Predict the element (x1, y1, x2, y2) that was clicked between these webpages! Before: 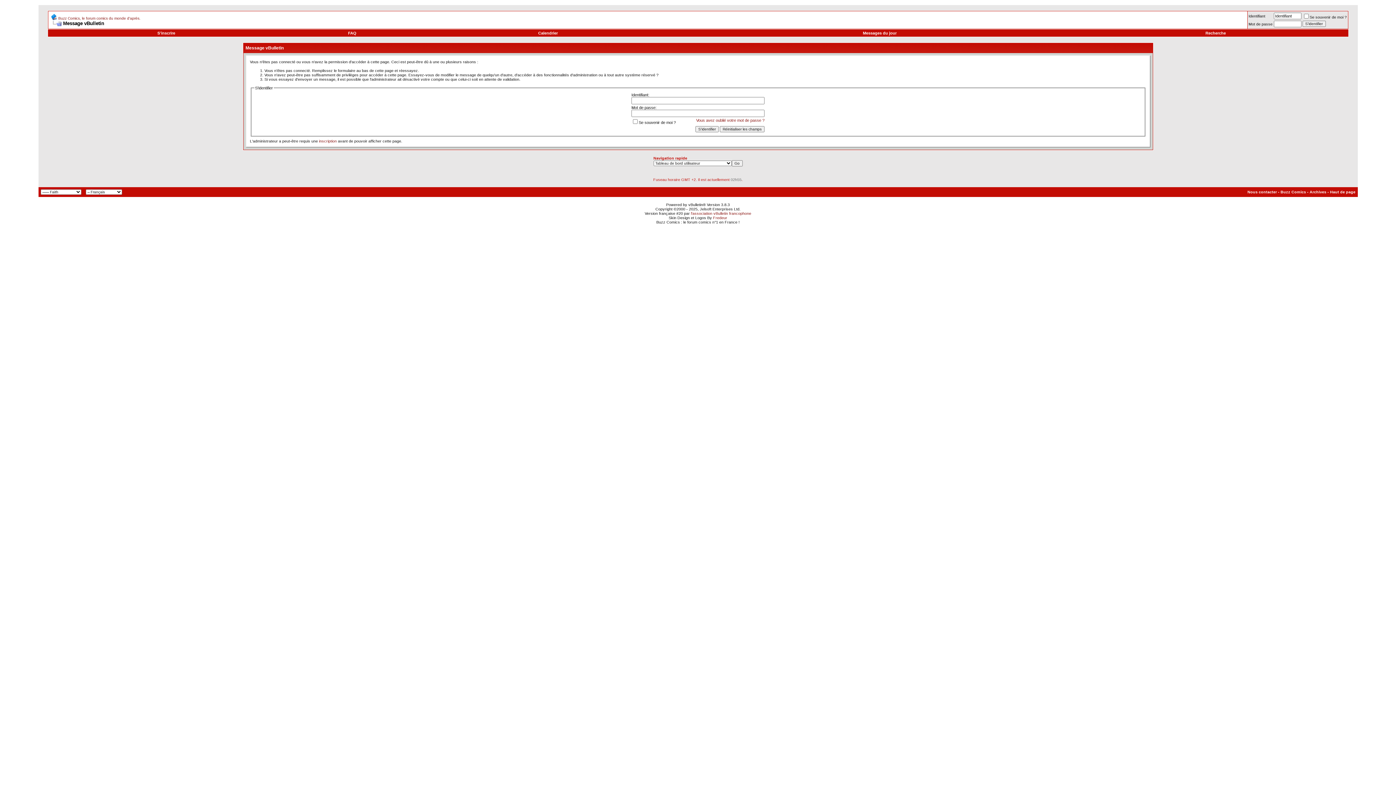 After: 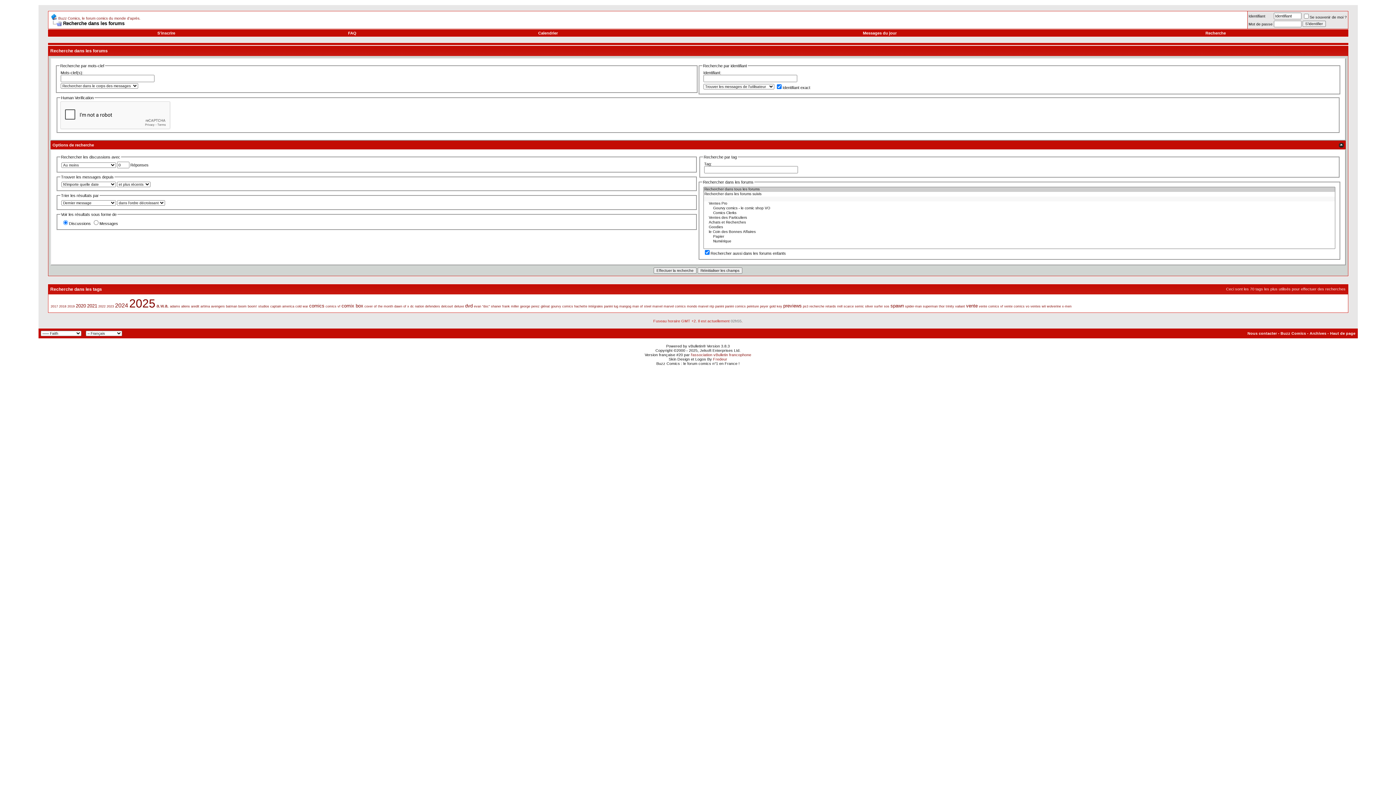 Action: label: Recherche bbox: (1205, 30, 1226, 35)